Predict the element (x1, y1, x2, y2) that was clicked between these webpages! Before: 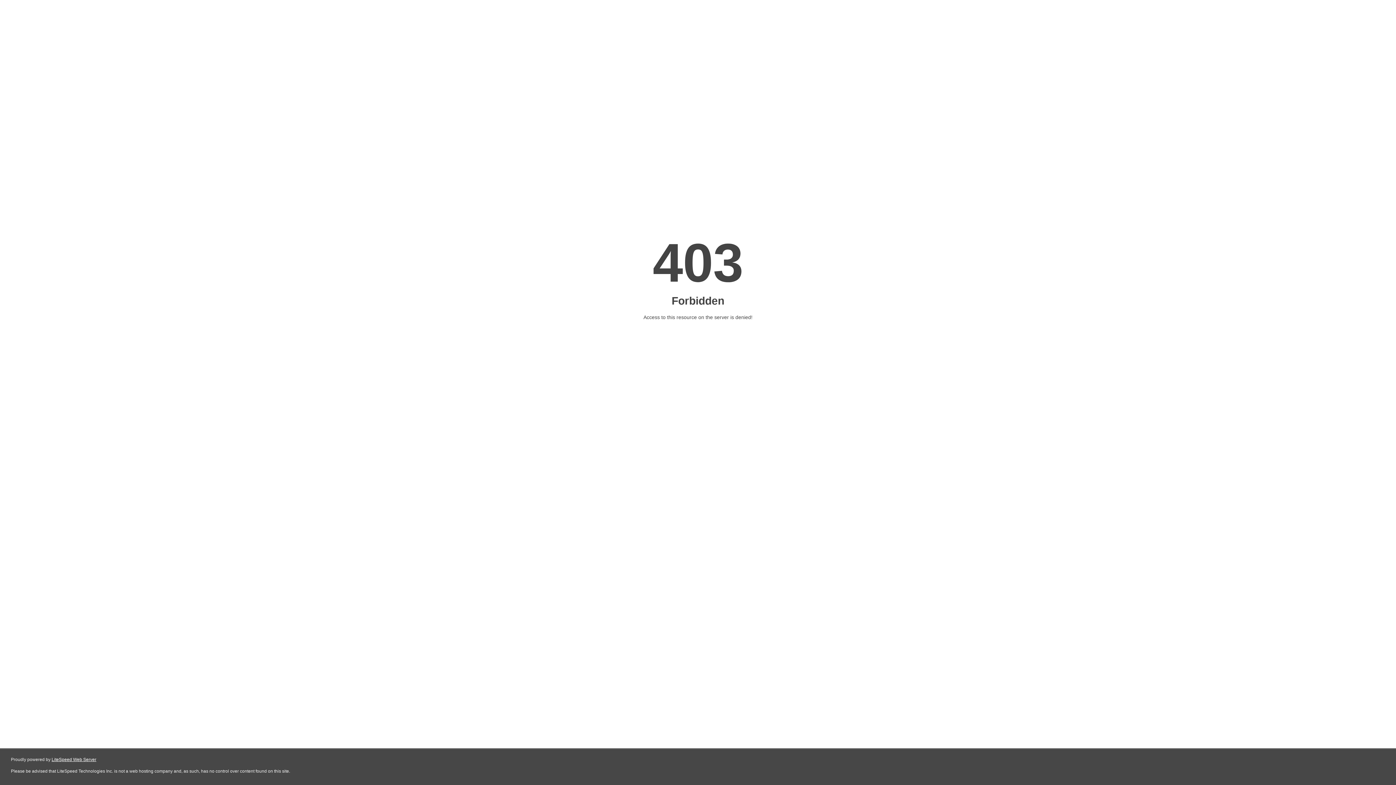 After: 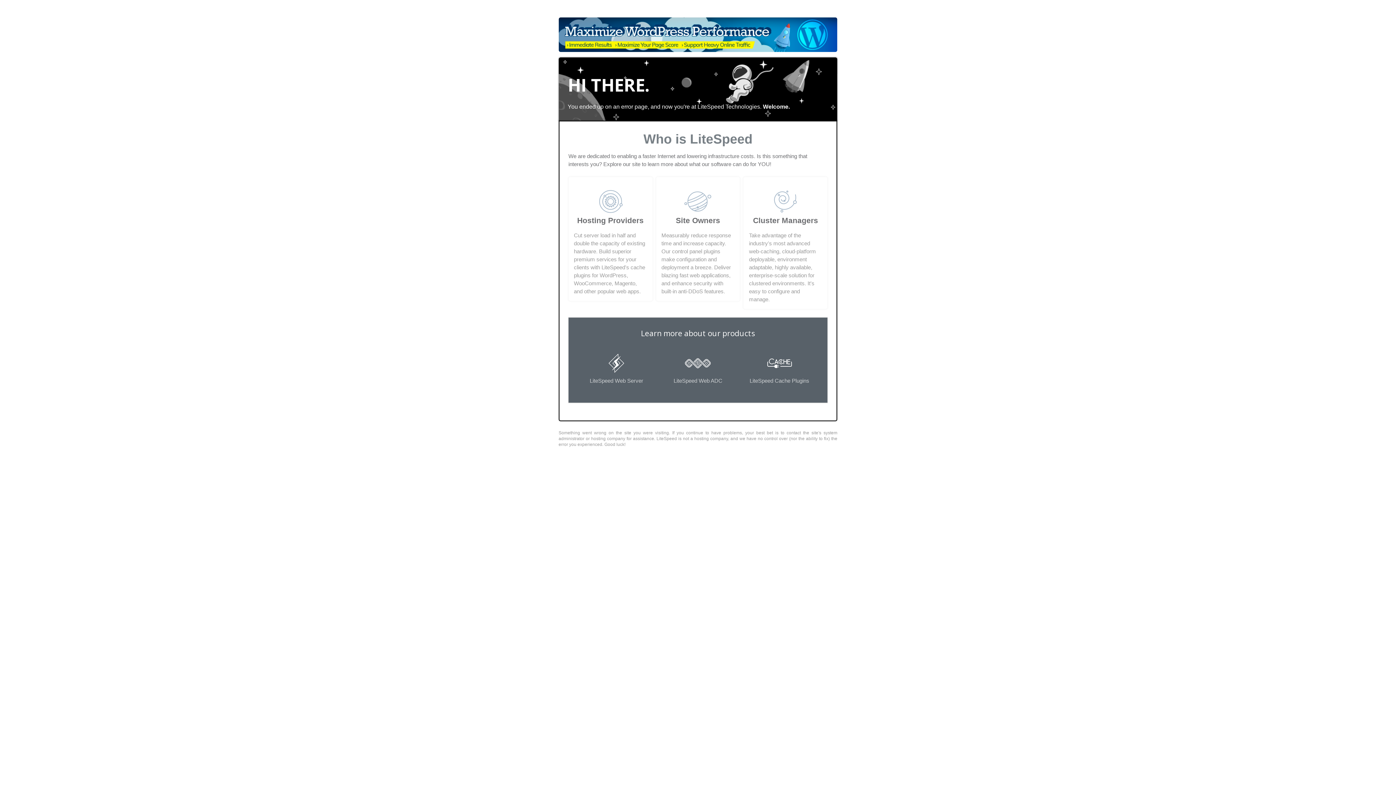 Action: bbox: (51, 757, 96, 762) label: LiteSpeed Web Server